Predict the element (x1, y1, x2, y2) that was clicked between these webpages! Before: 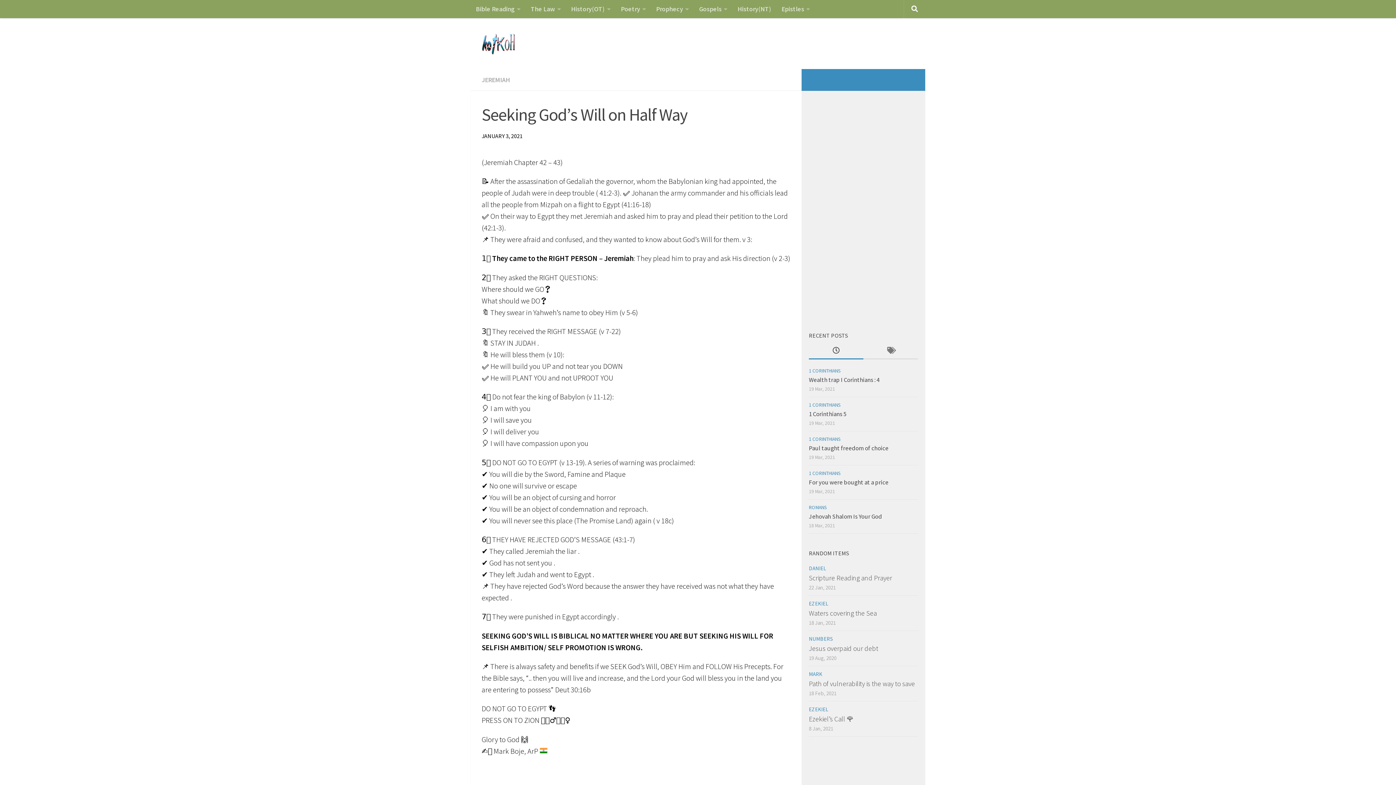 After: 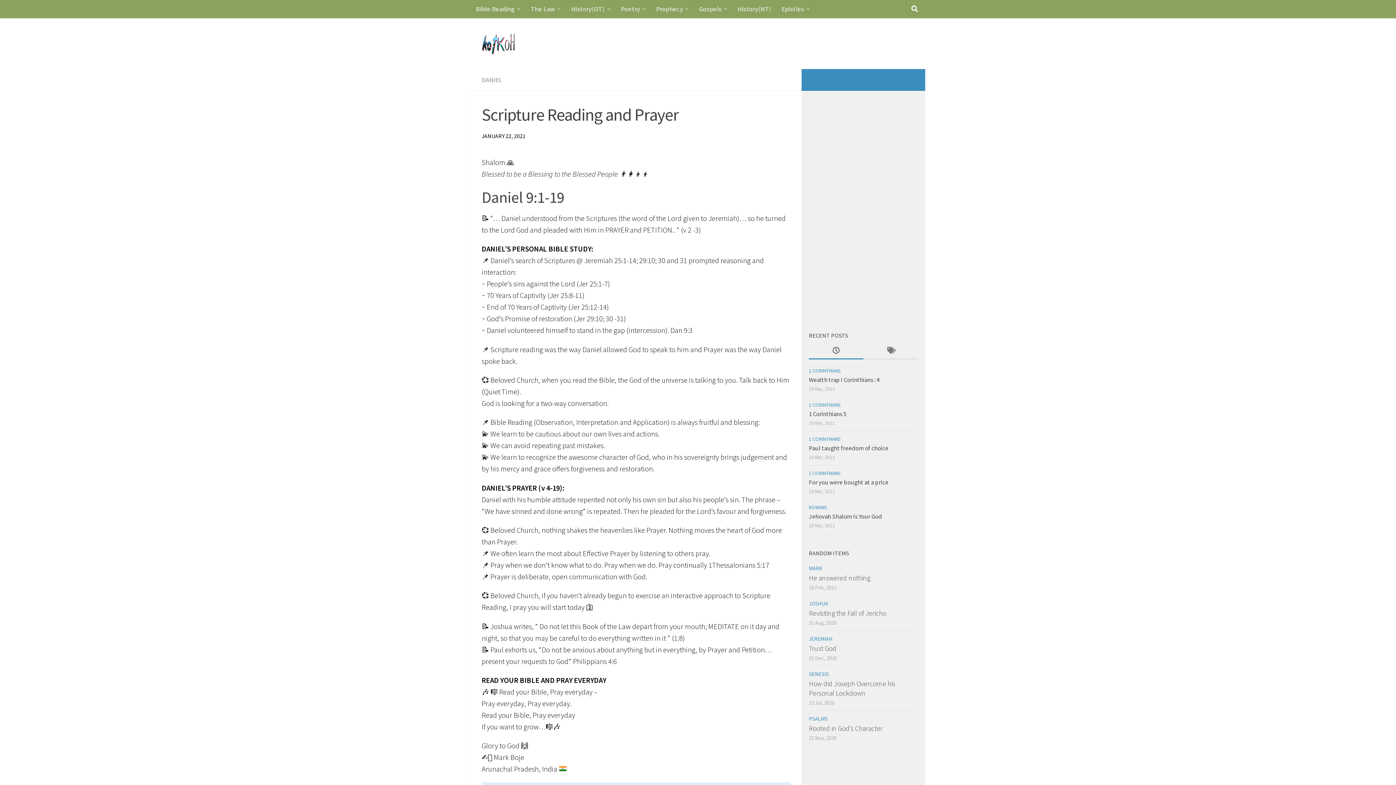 Action: bbox: (809, 573, 892, 582) label: Scripture Reading and Prayer